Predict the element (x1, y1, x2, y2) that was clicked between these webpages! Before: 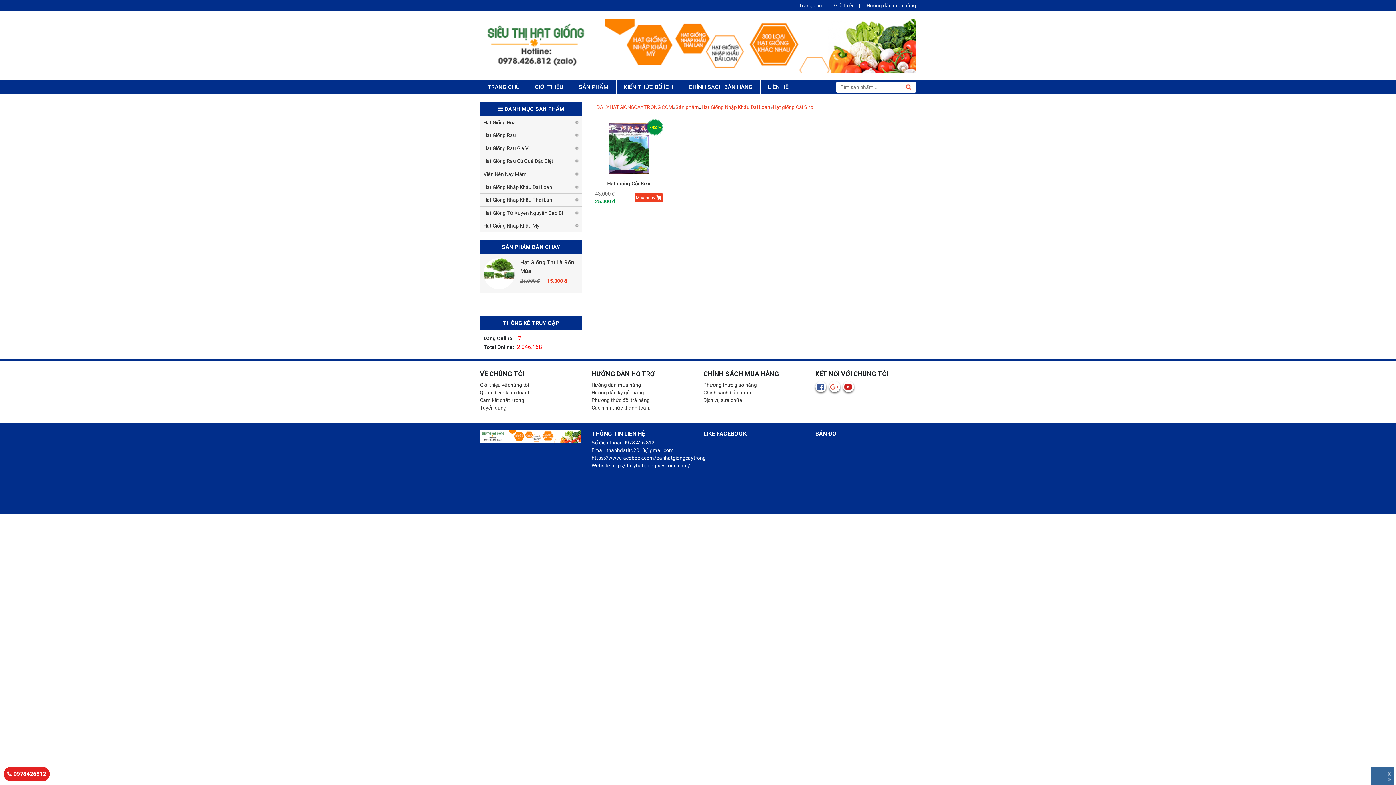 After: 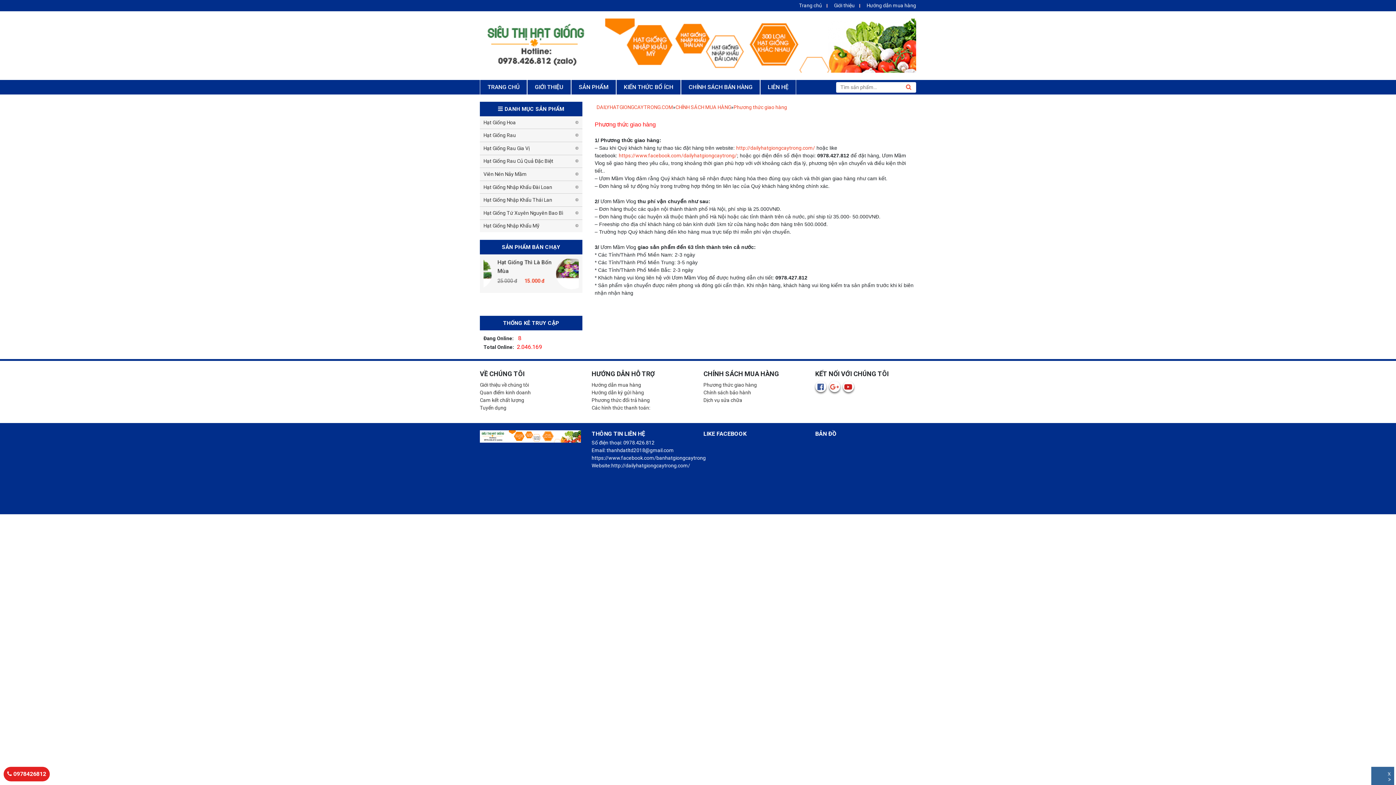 Action: bbox: (703, 382, 757, 388) label: Phương thức giao hàng